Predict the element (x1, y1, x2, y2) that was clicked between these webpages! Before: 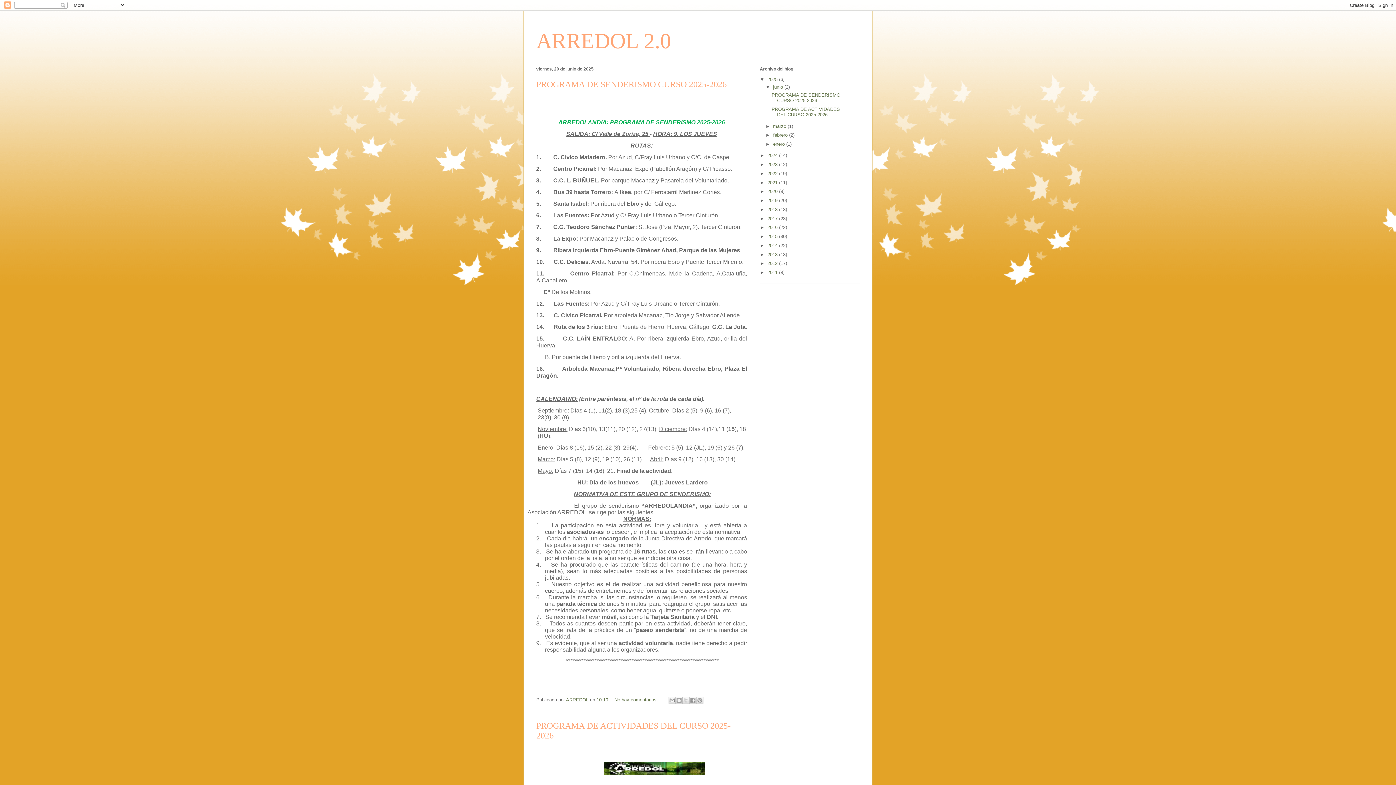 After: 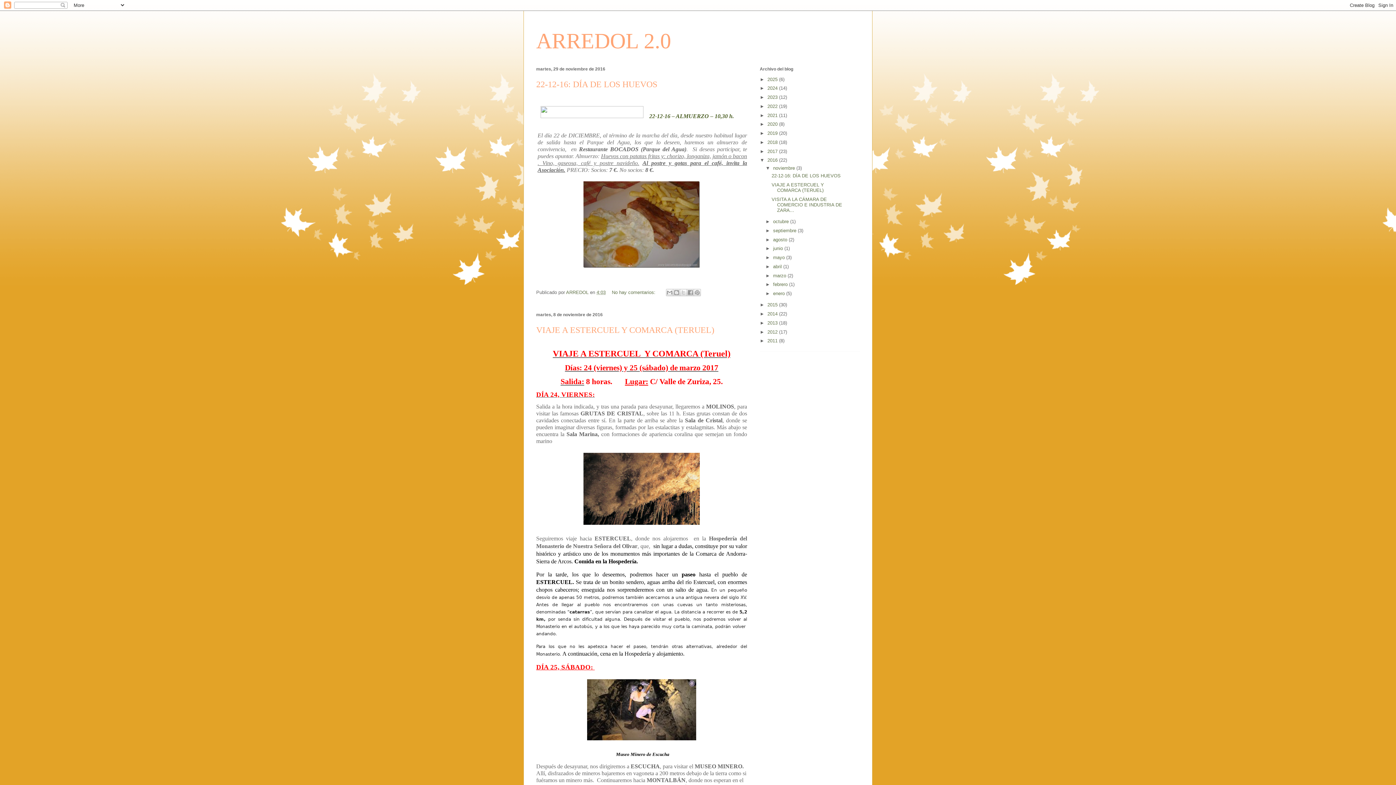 Action: bbox: (767, 224, 779, 230) label: 2016 